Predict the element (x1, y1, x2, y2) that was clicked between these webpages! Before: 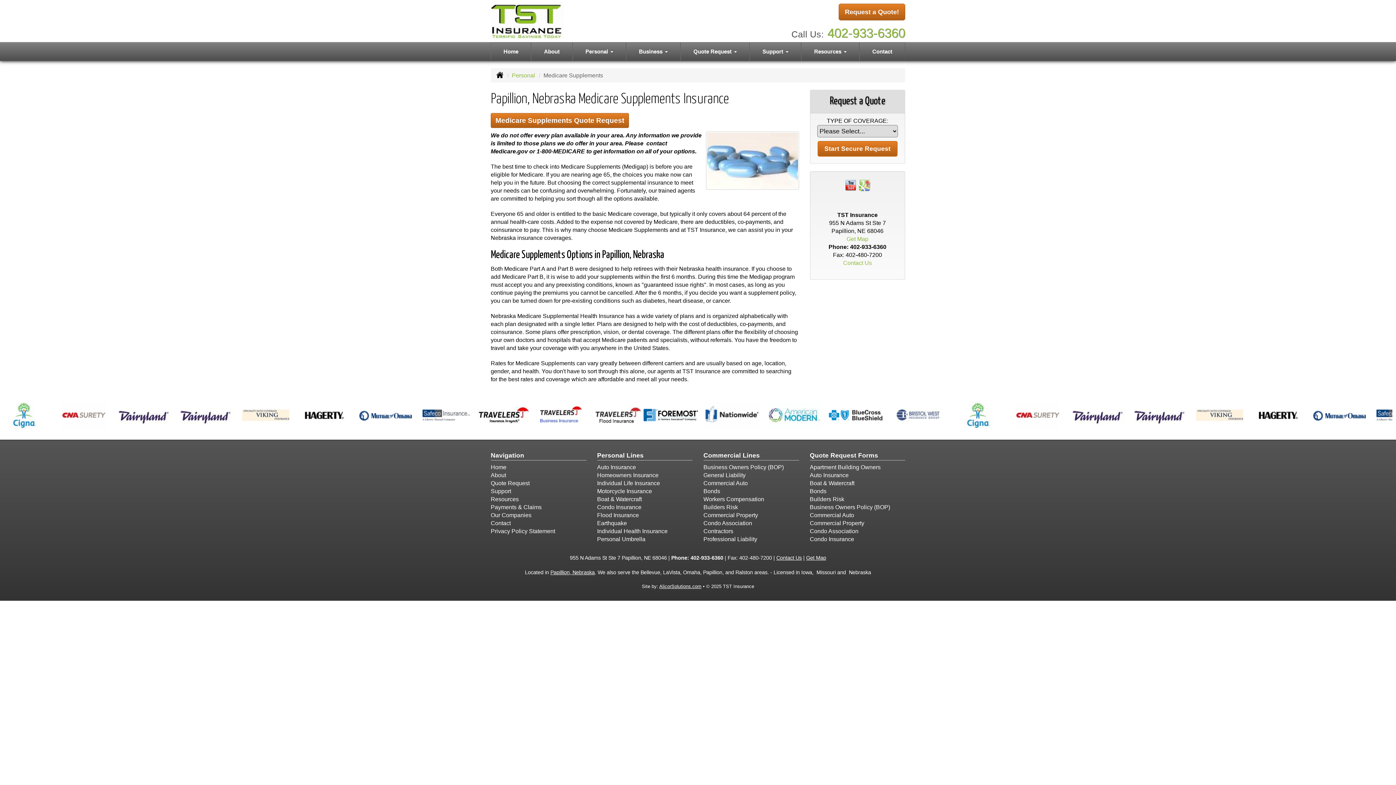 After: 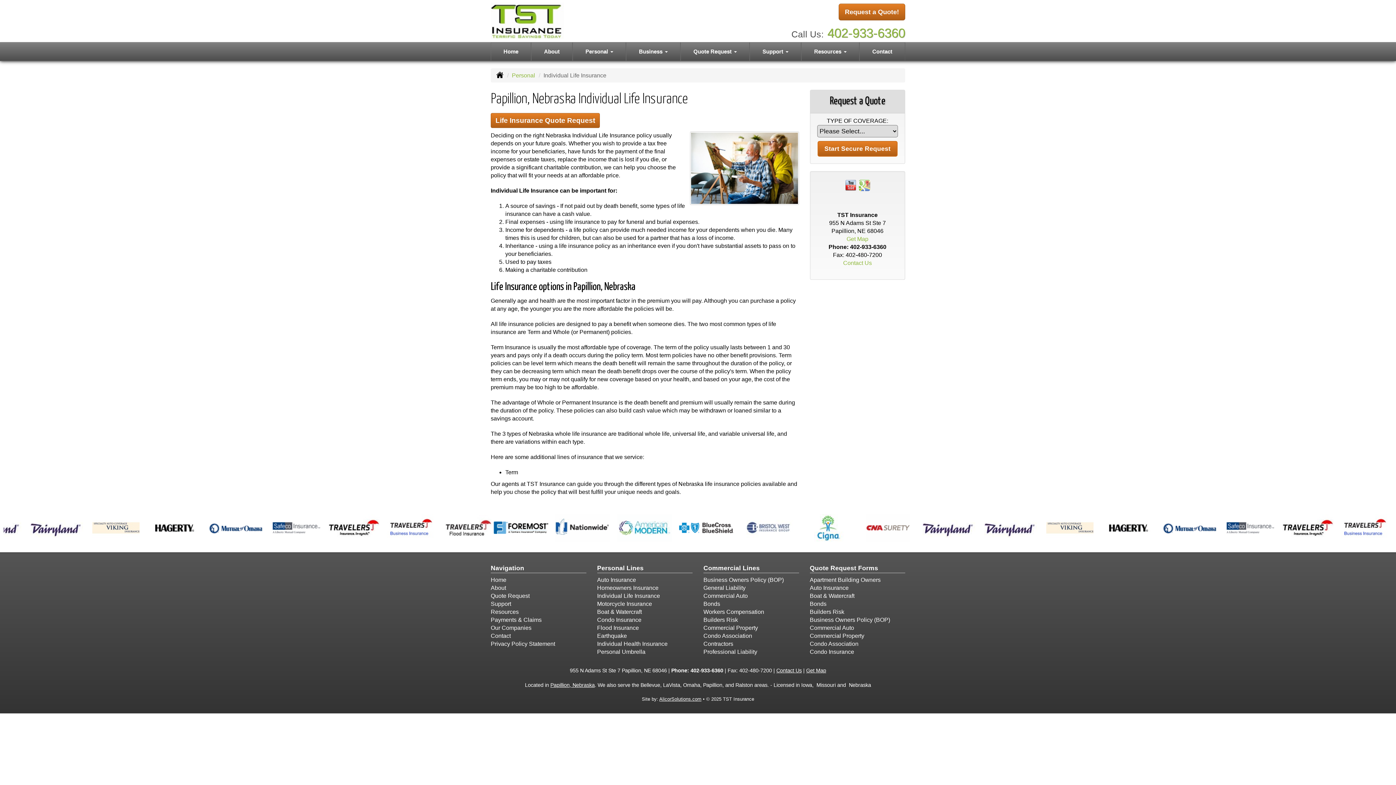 Action: label: Individual Life Insurance bbox: (597, 480, 660, 486)